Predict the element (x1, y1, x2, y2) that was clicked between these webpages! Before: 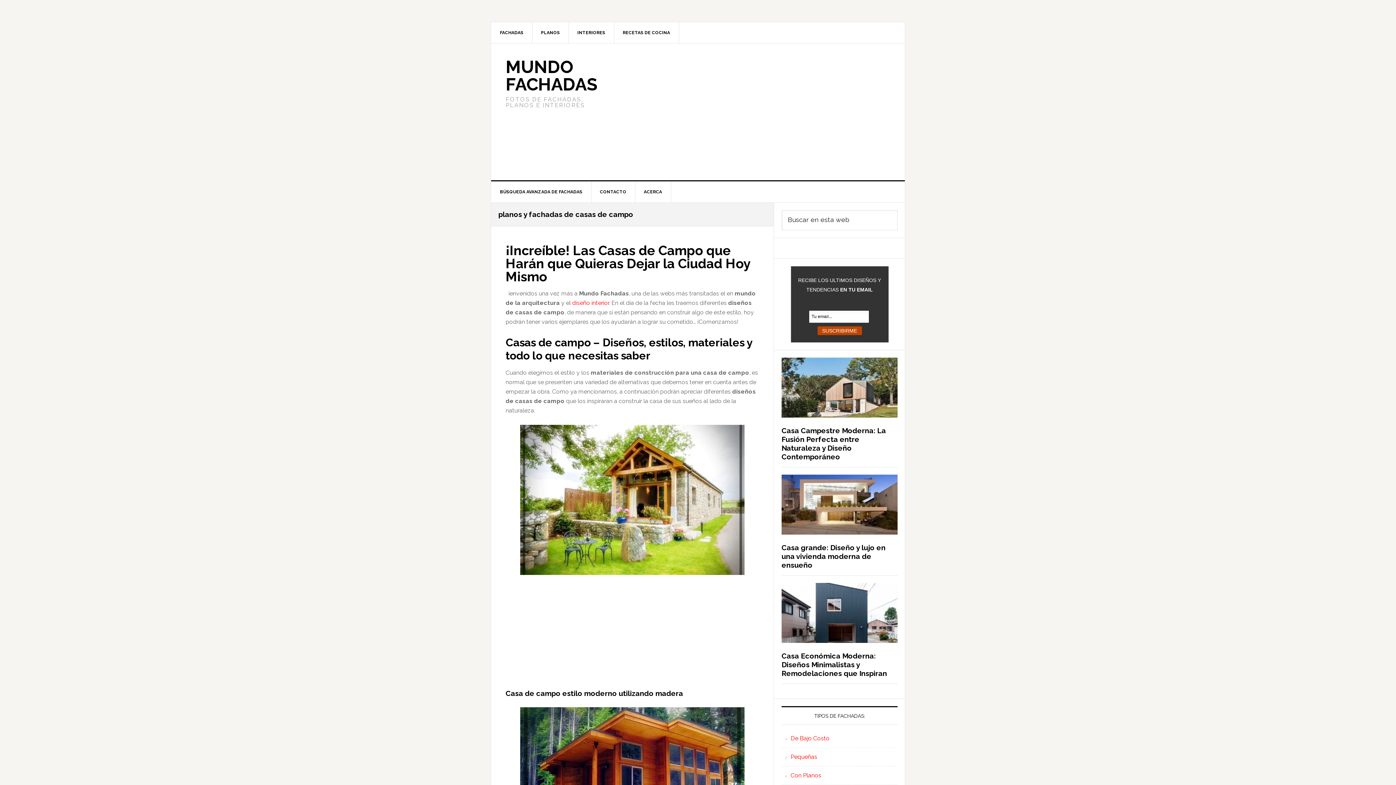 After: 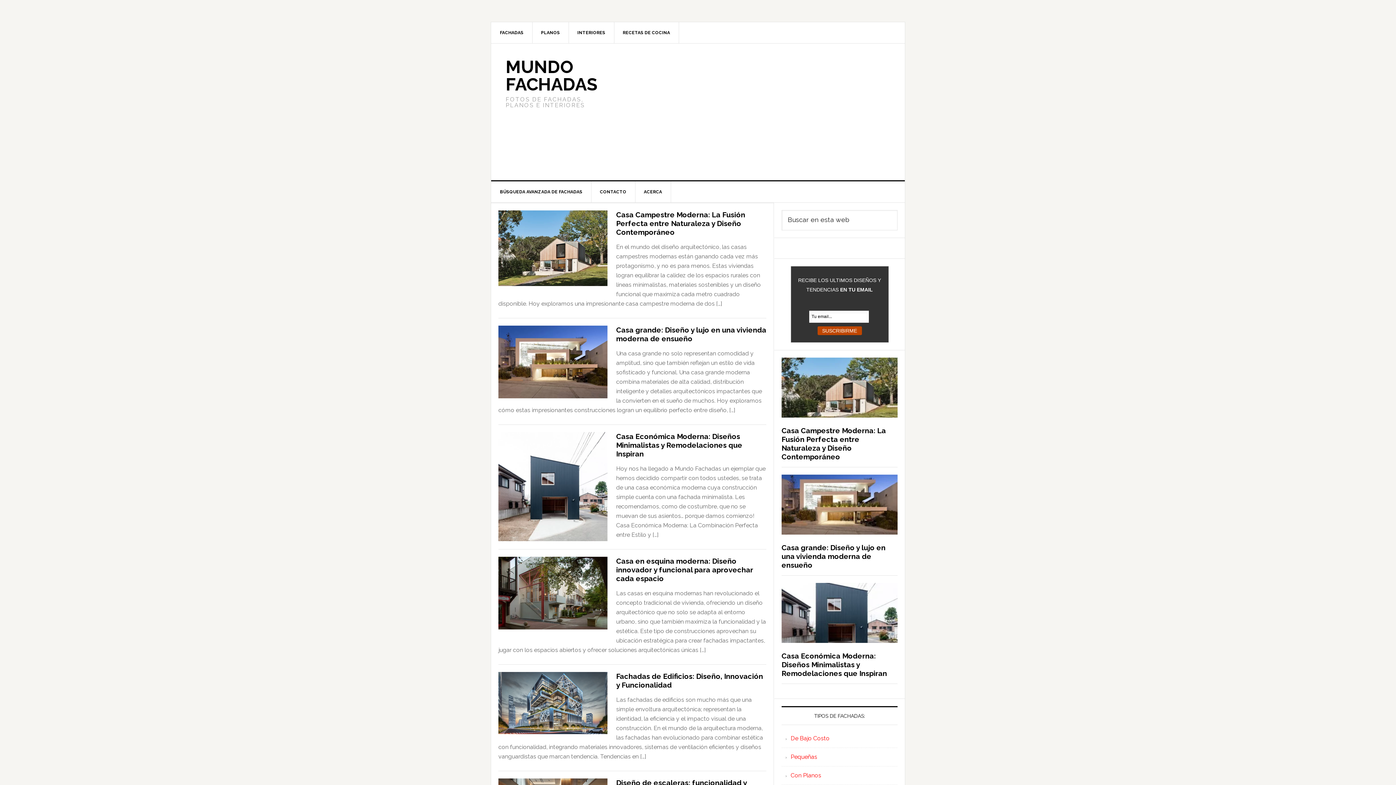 Action: bbox: (505, 56, 597, 94) label: MUNDO FACHADAS